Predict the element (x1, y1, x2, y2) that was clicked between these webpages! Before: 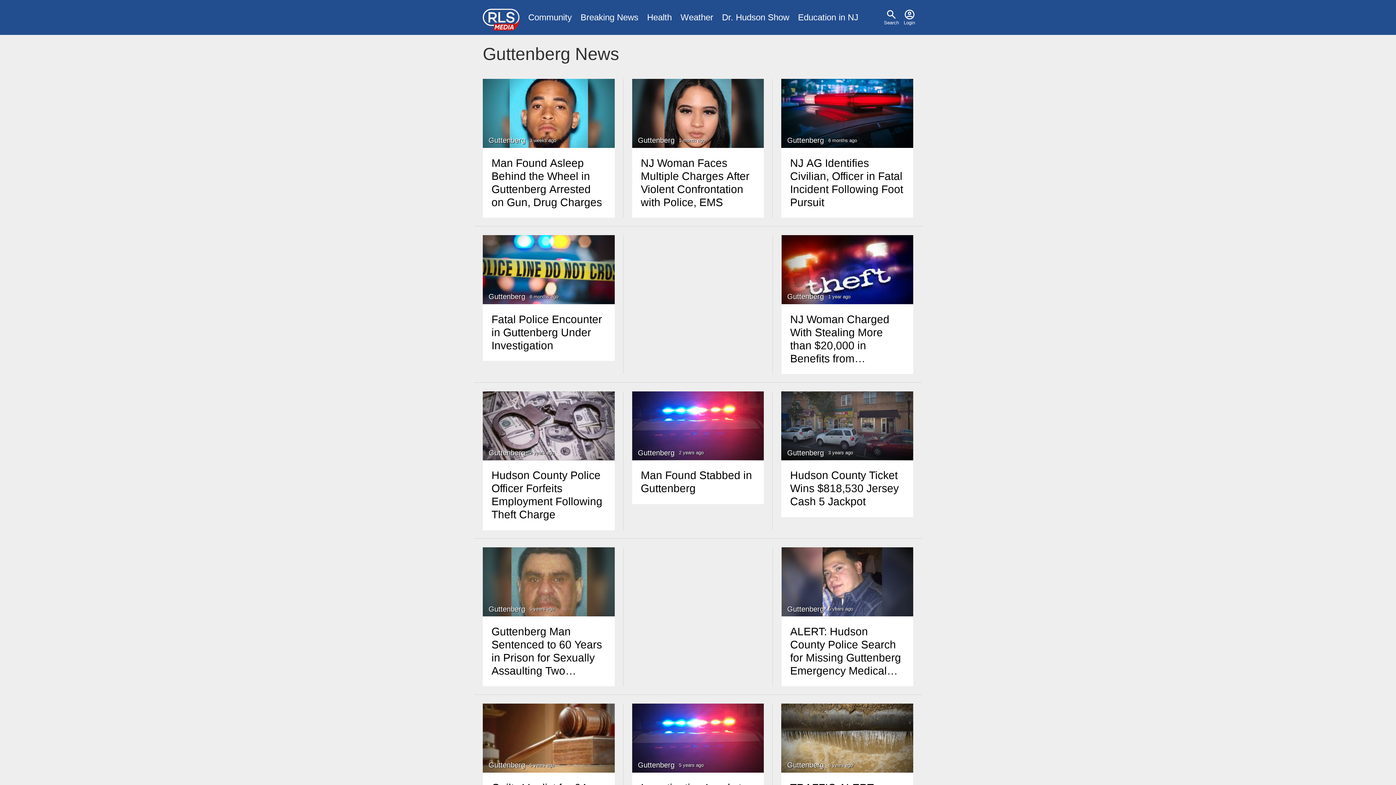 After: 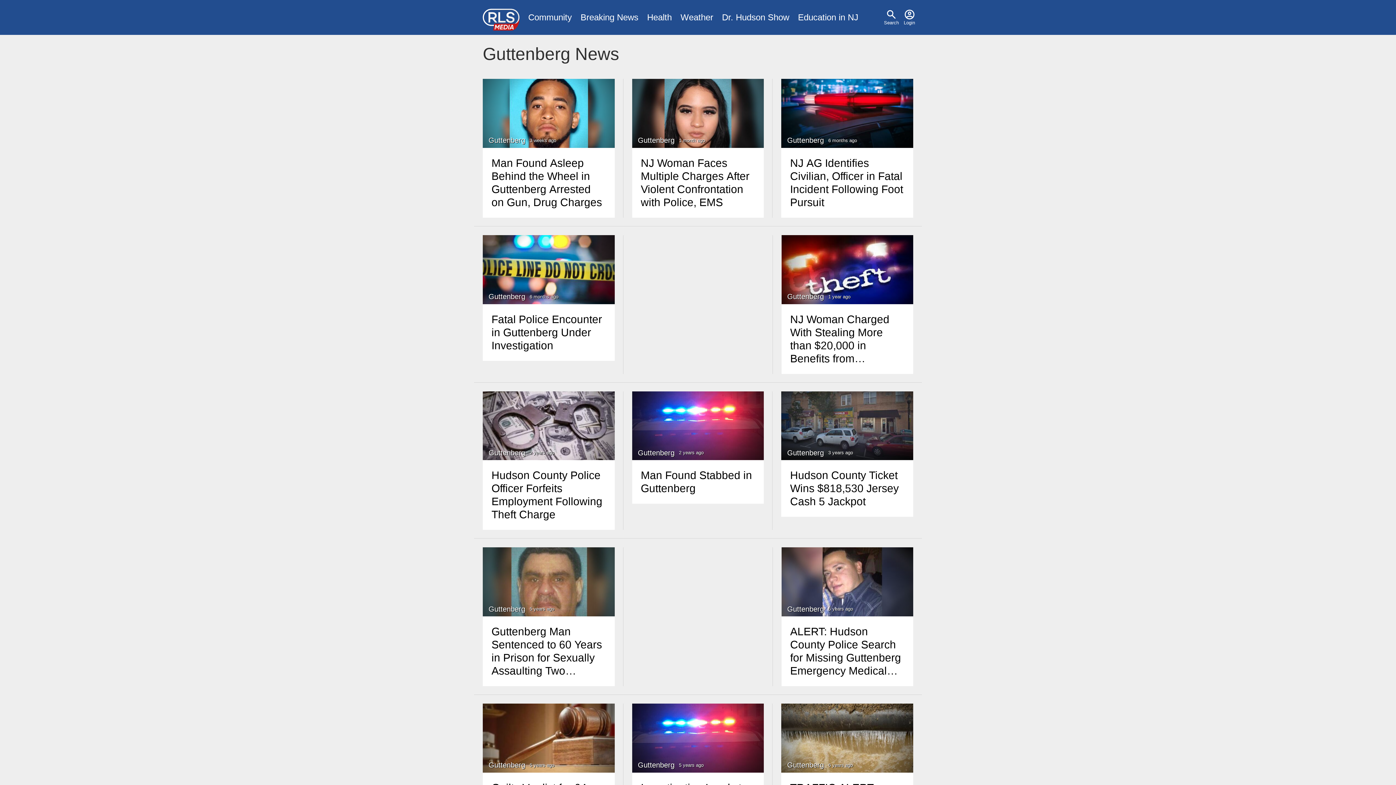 Action: bbox: (488, 136, 525, 144) label: Guttenberg